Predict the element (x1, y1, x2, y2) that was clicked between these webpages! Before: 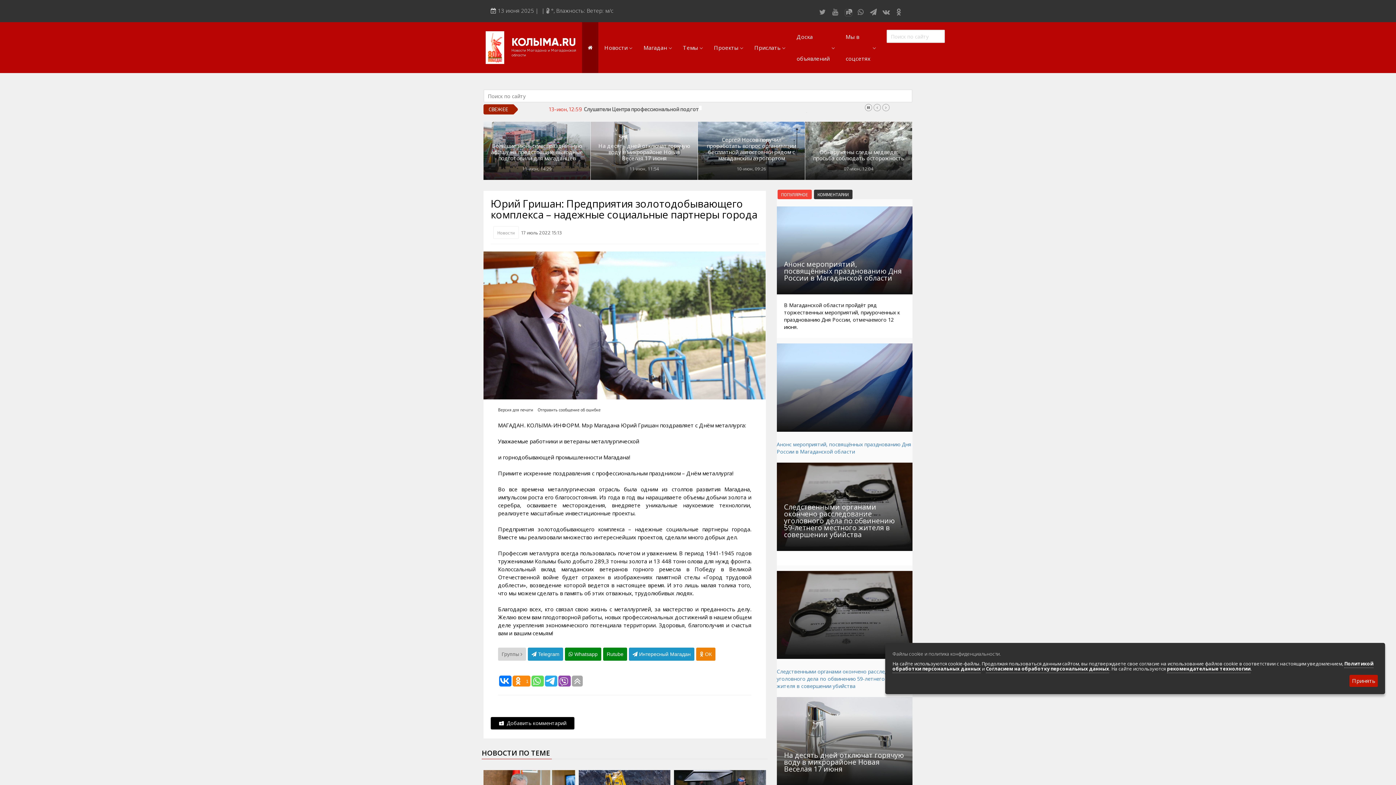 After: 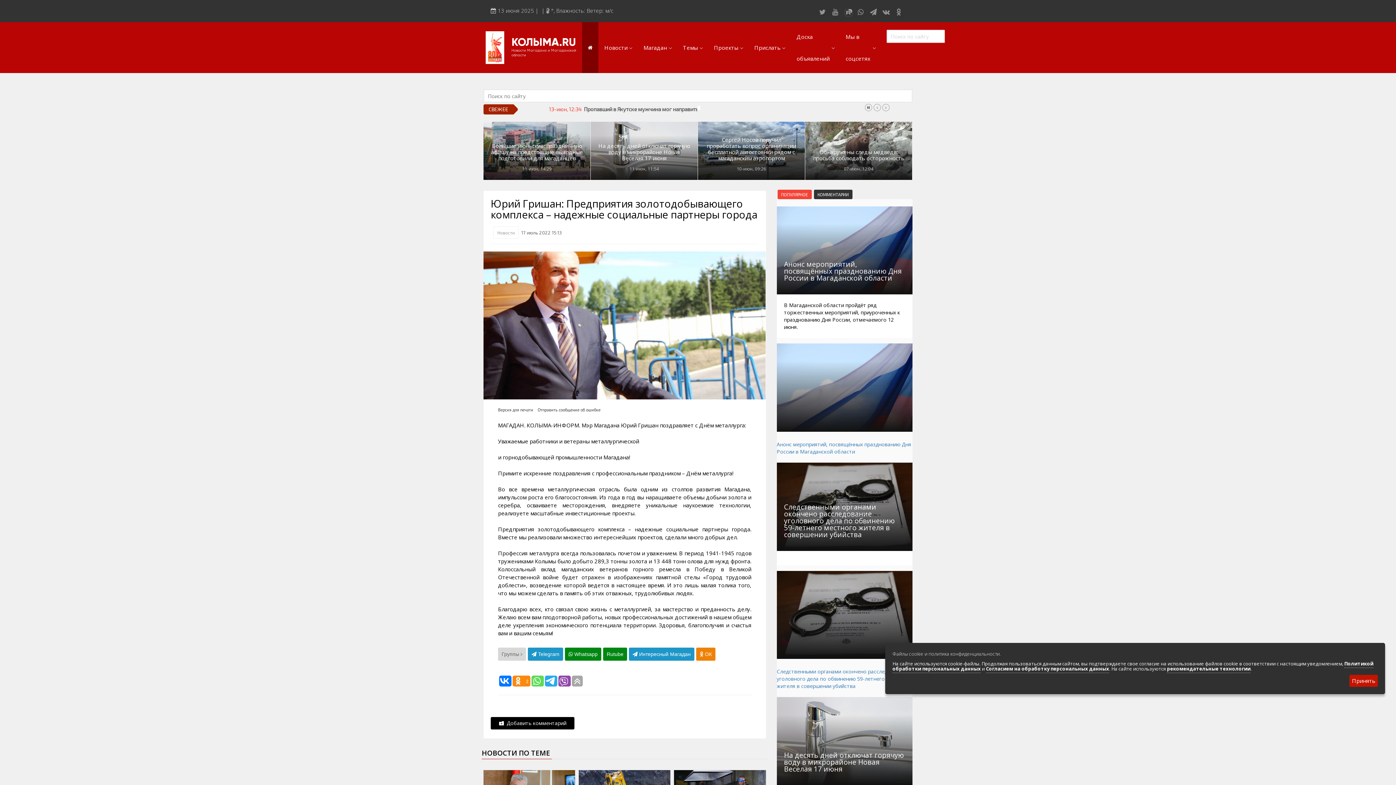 Action: bbox: (512, 676, 523, 687)